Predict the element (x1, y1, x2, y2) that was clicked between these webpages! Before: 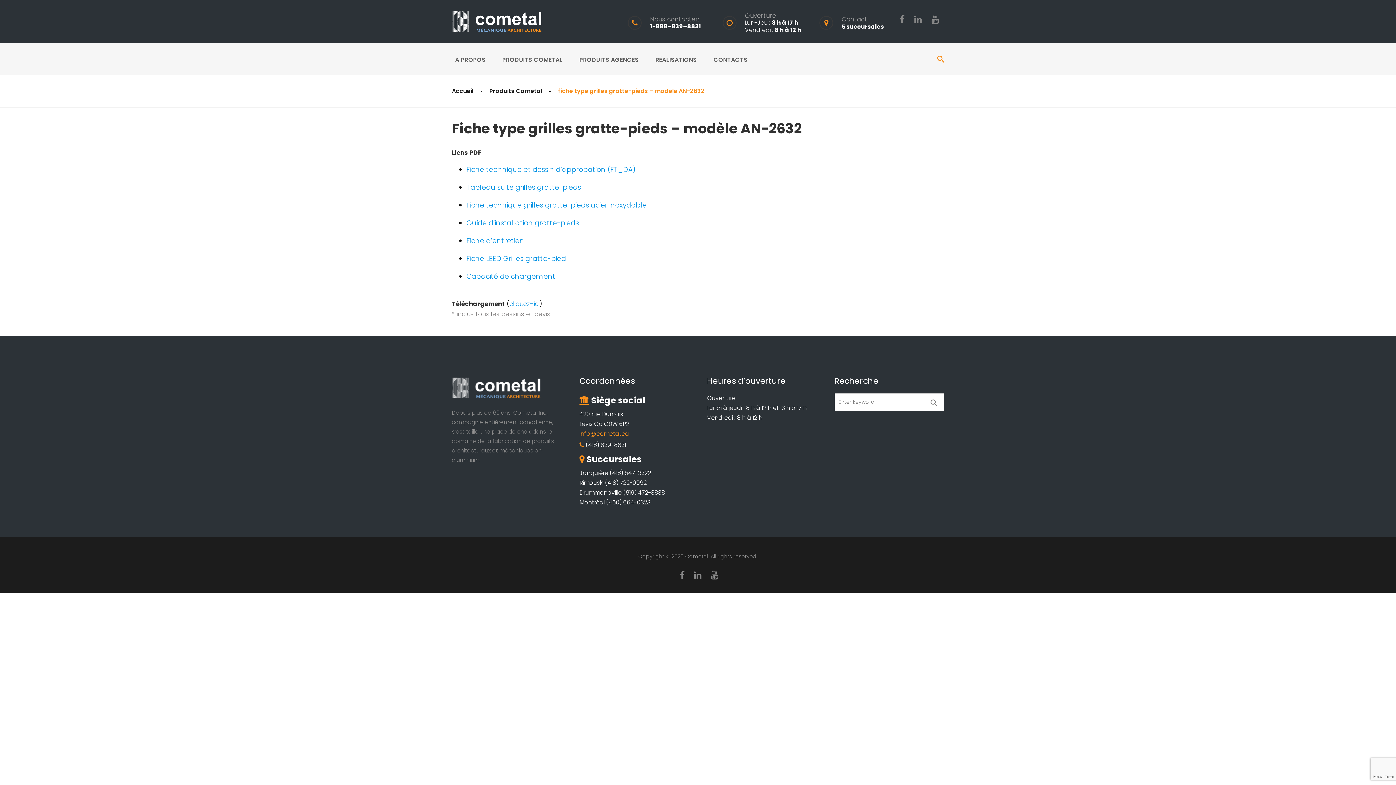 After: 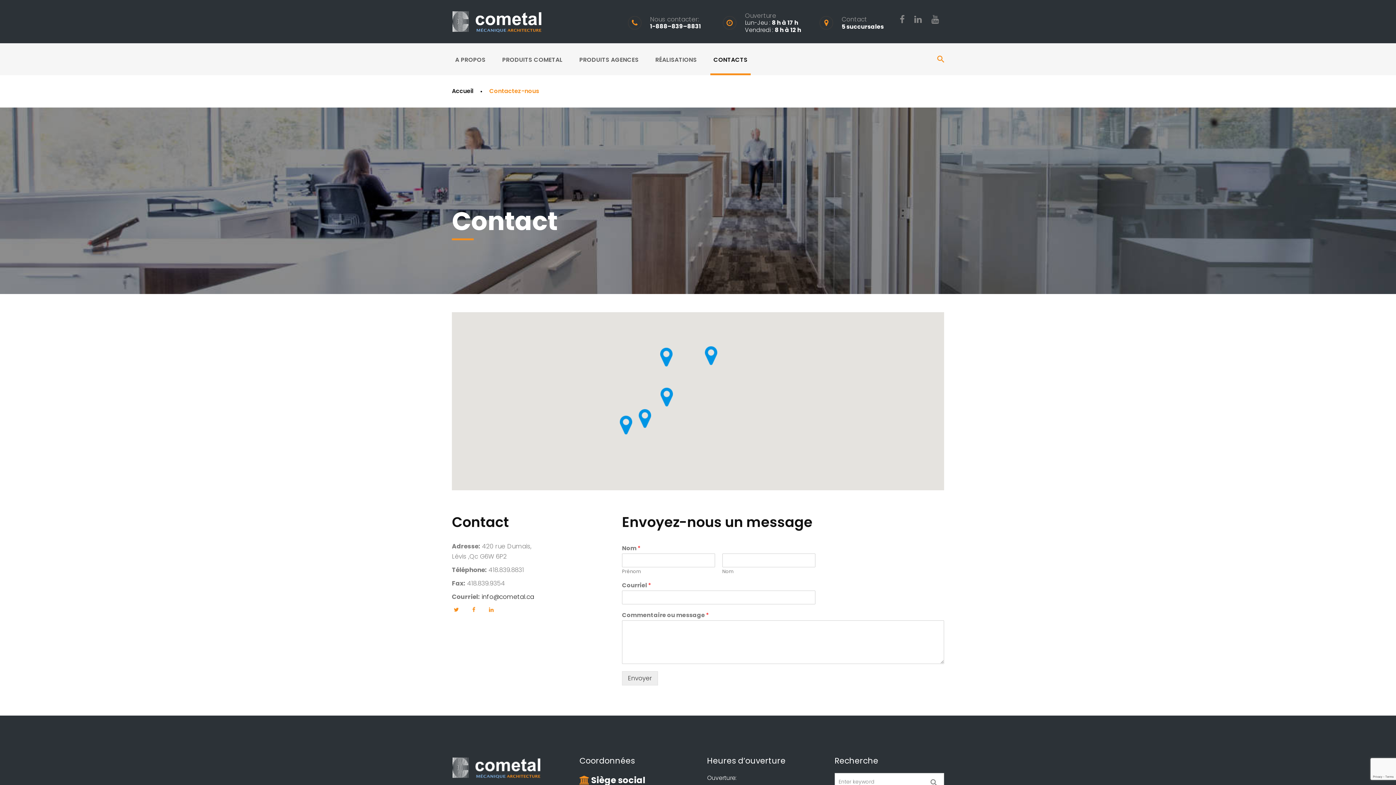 Action: bbox: (710, 43, 750, 75) label: CONTACTS